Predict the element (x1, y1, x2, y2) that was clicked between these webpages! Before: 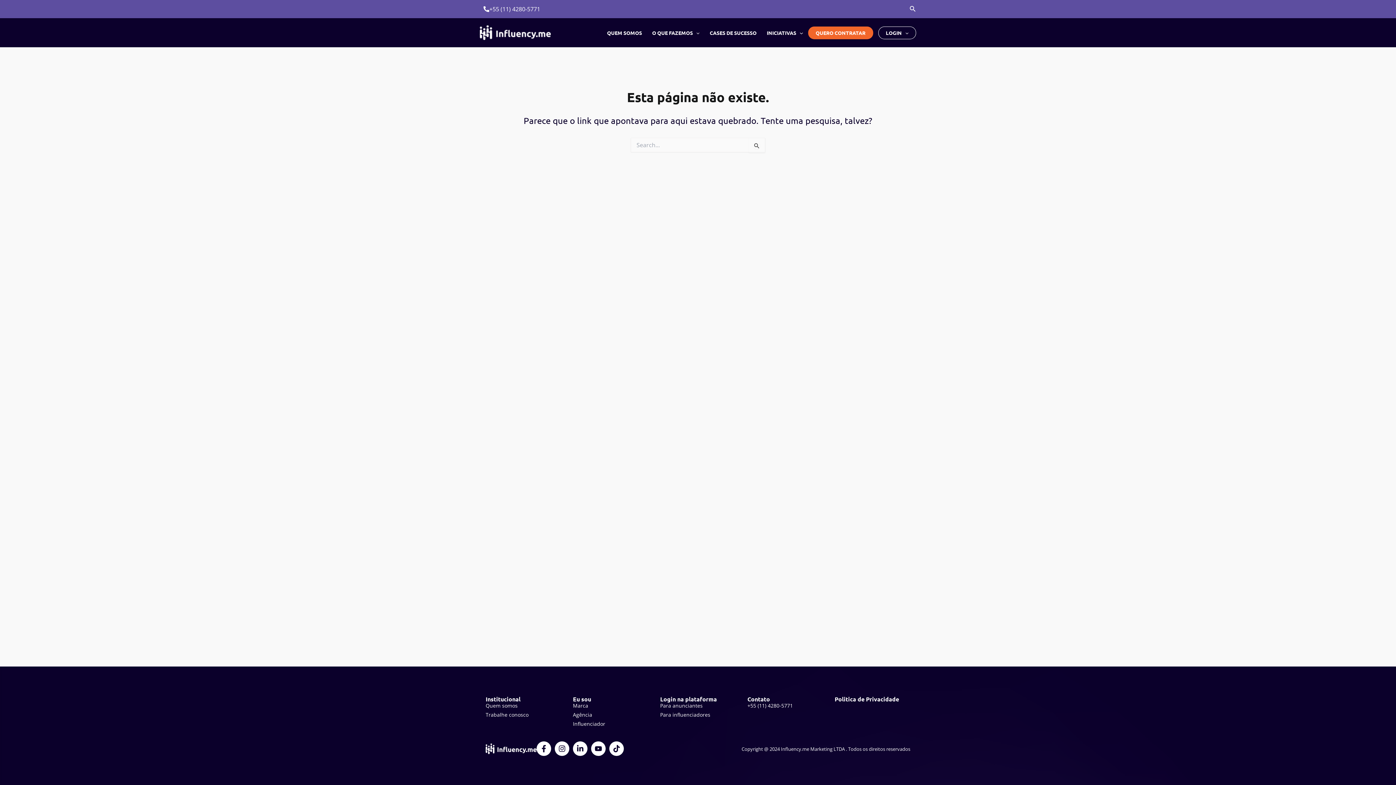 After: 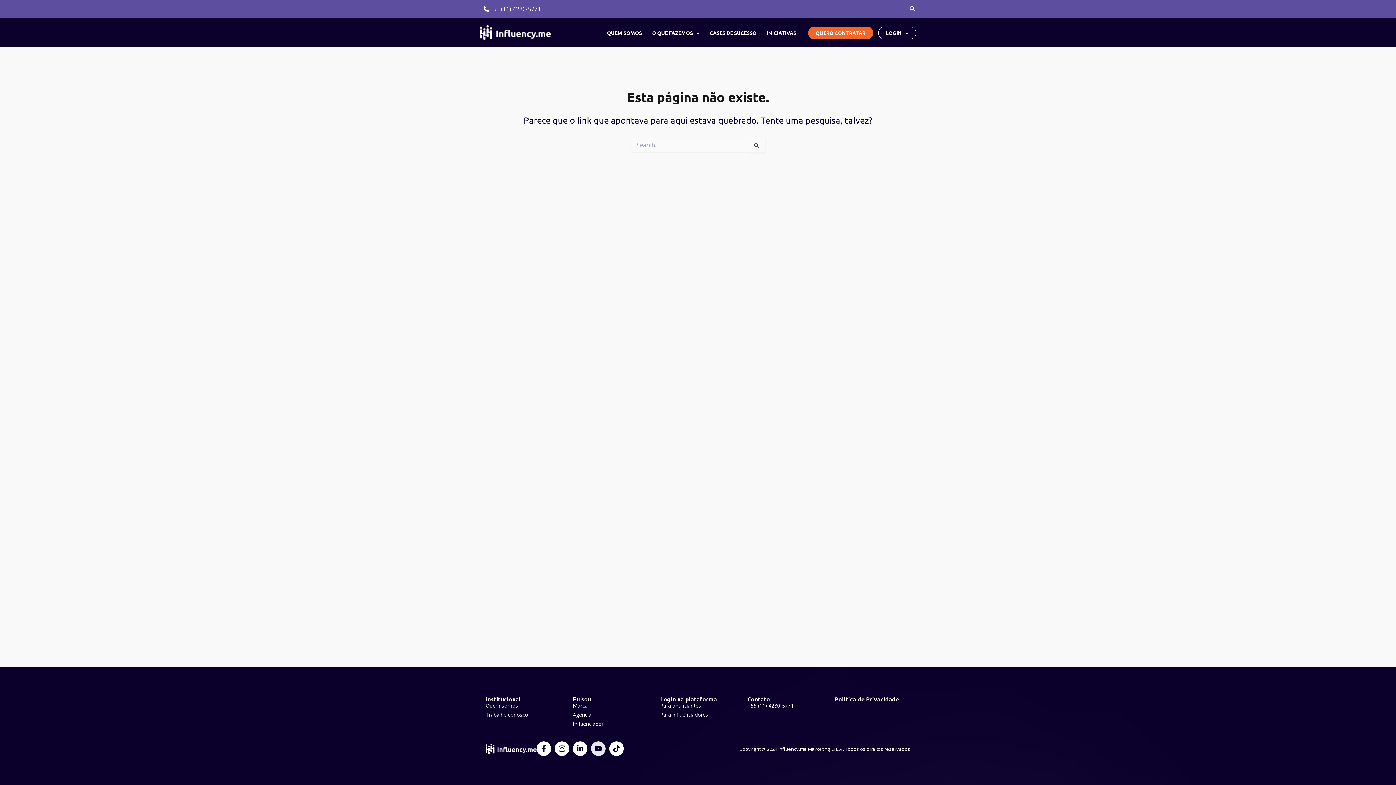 Action: label: Youtube bbox: (591, 741, 605, 756)